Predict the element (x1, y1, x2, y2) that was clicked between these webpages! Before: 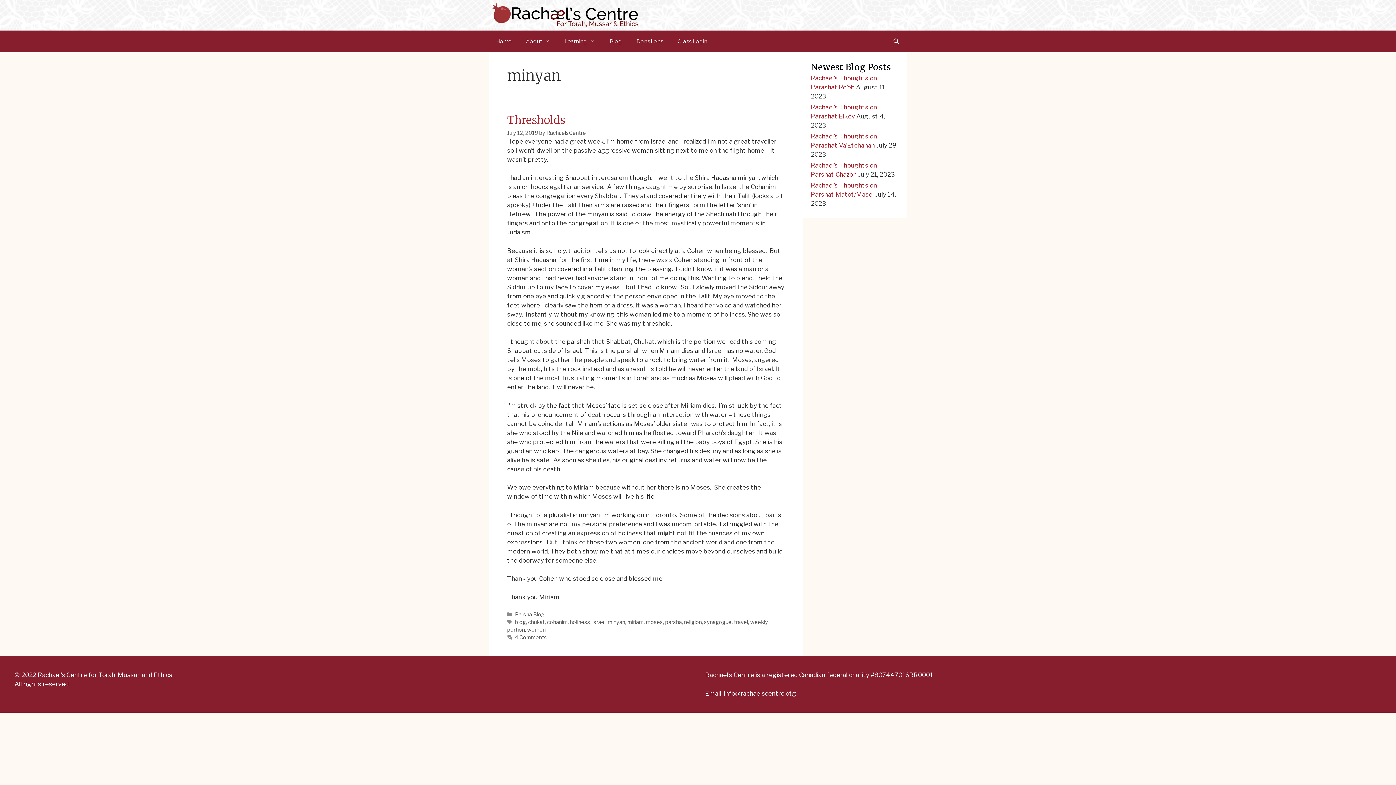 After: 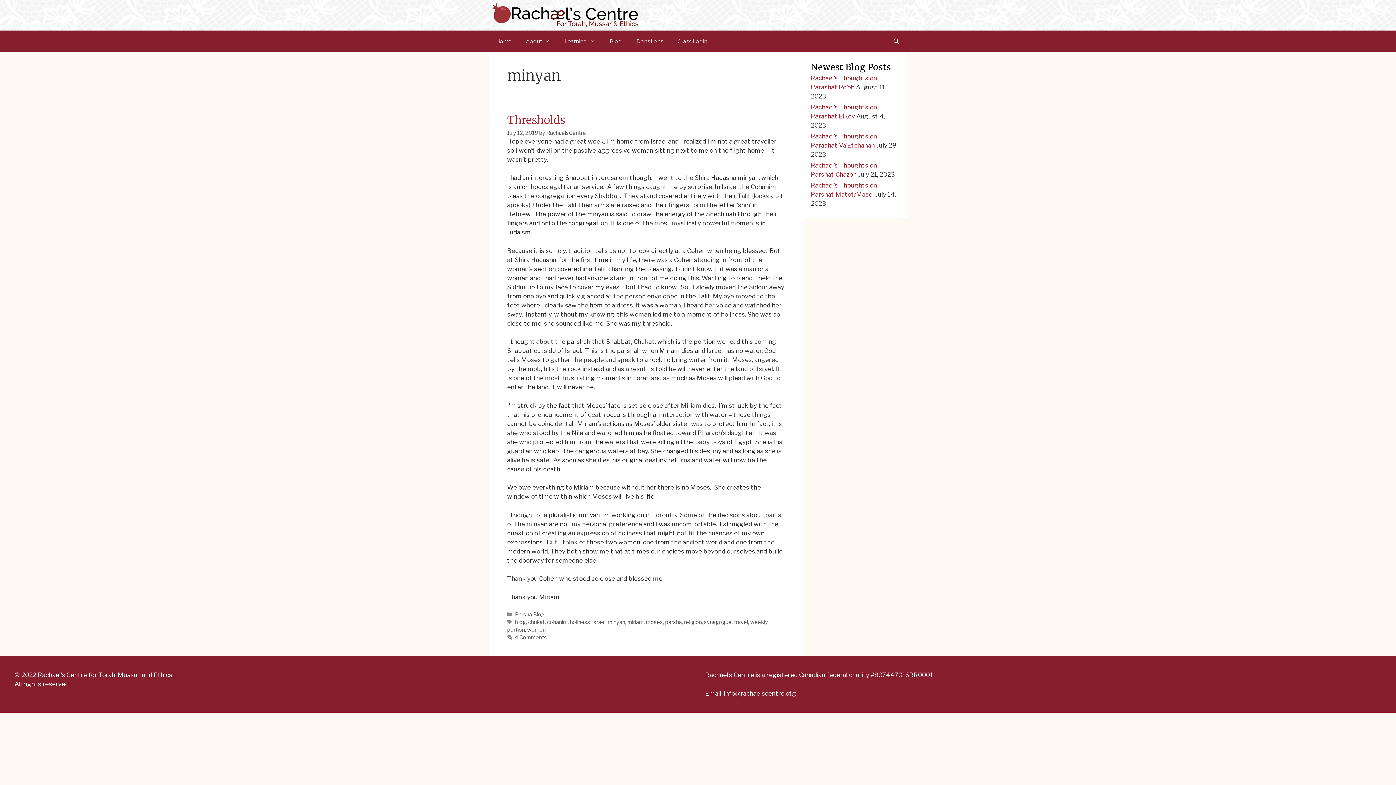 Action: bbox: (607, 619, 625, 625) label: minyan